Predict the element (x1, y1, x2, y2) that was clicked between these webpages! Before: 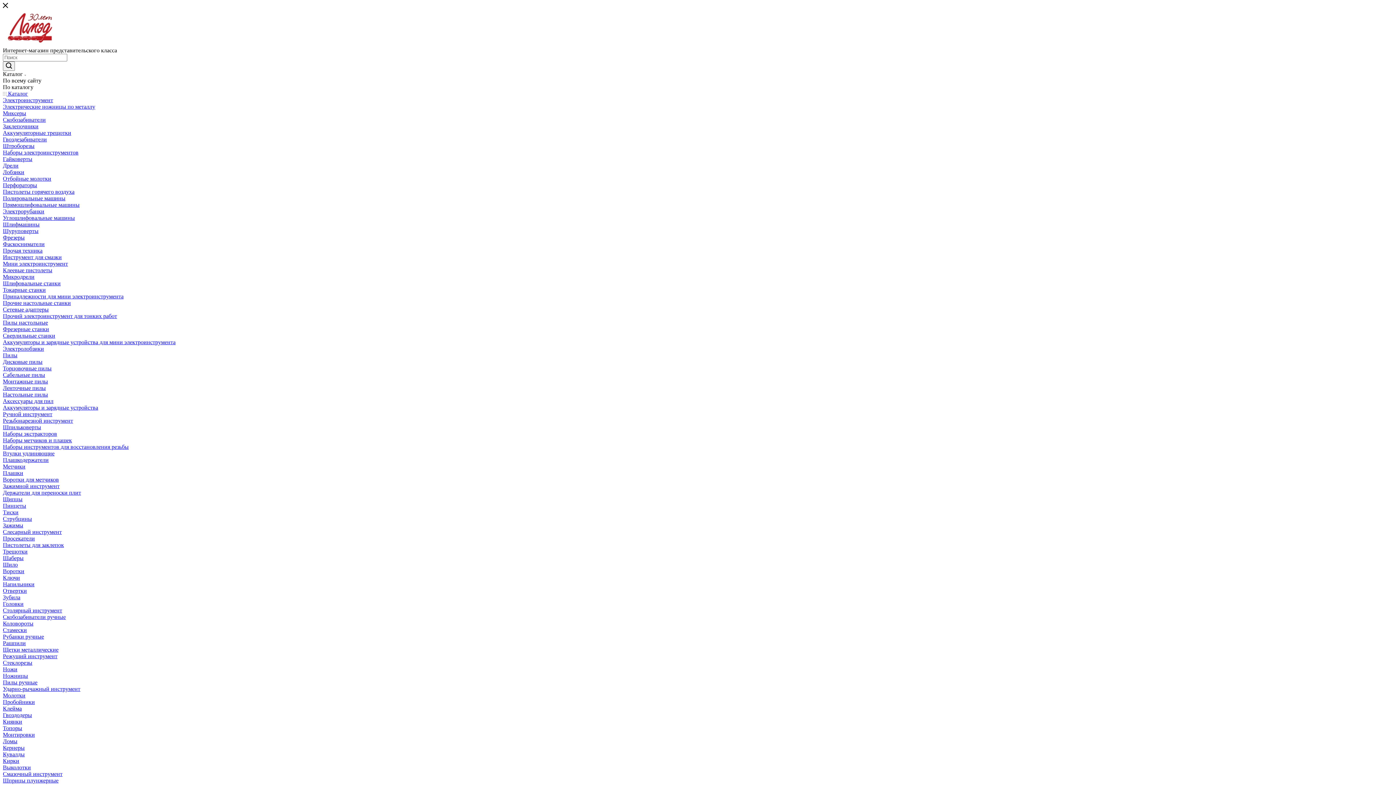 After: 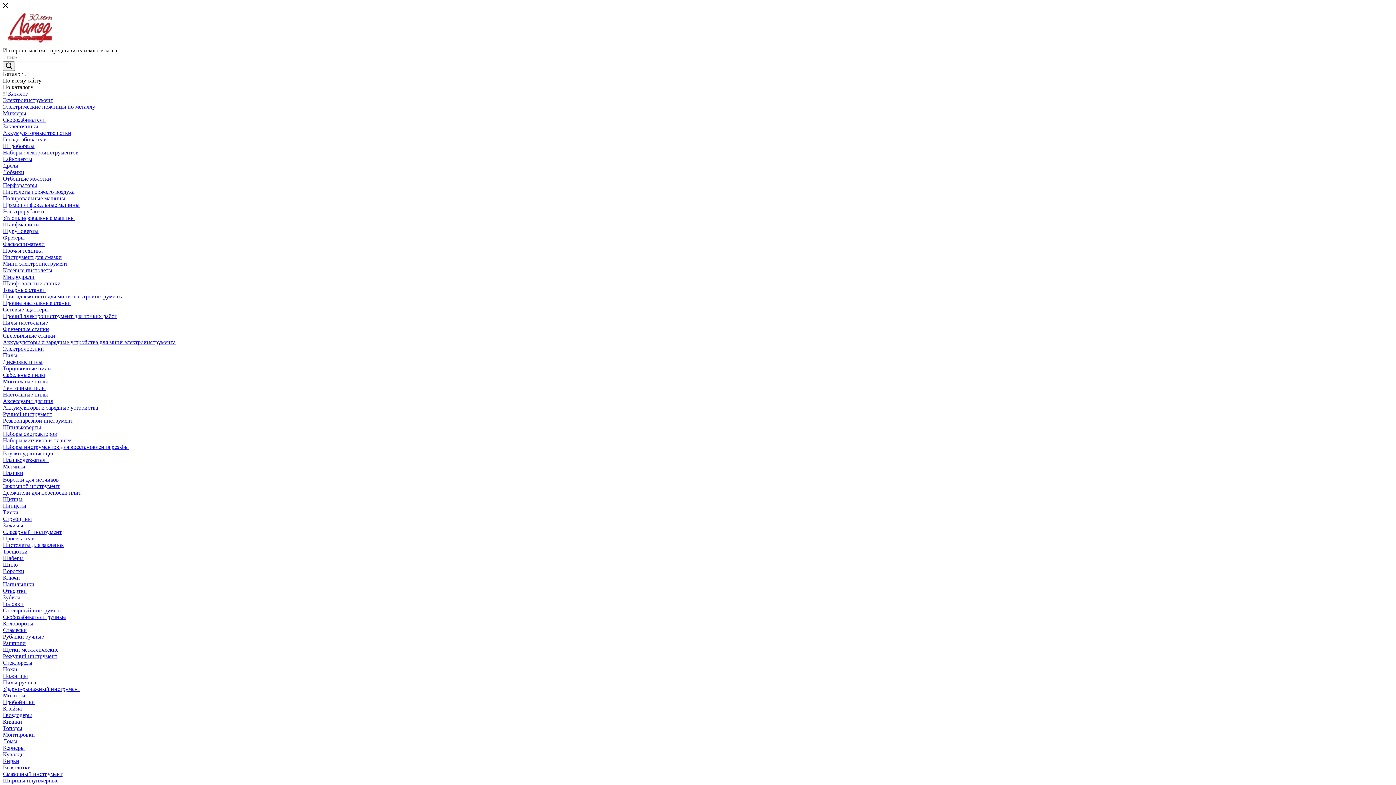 Action: label: Пинцеты bbox: (2, 502, 26, 509)